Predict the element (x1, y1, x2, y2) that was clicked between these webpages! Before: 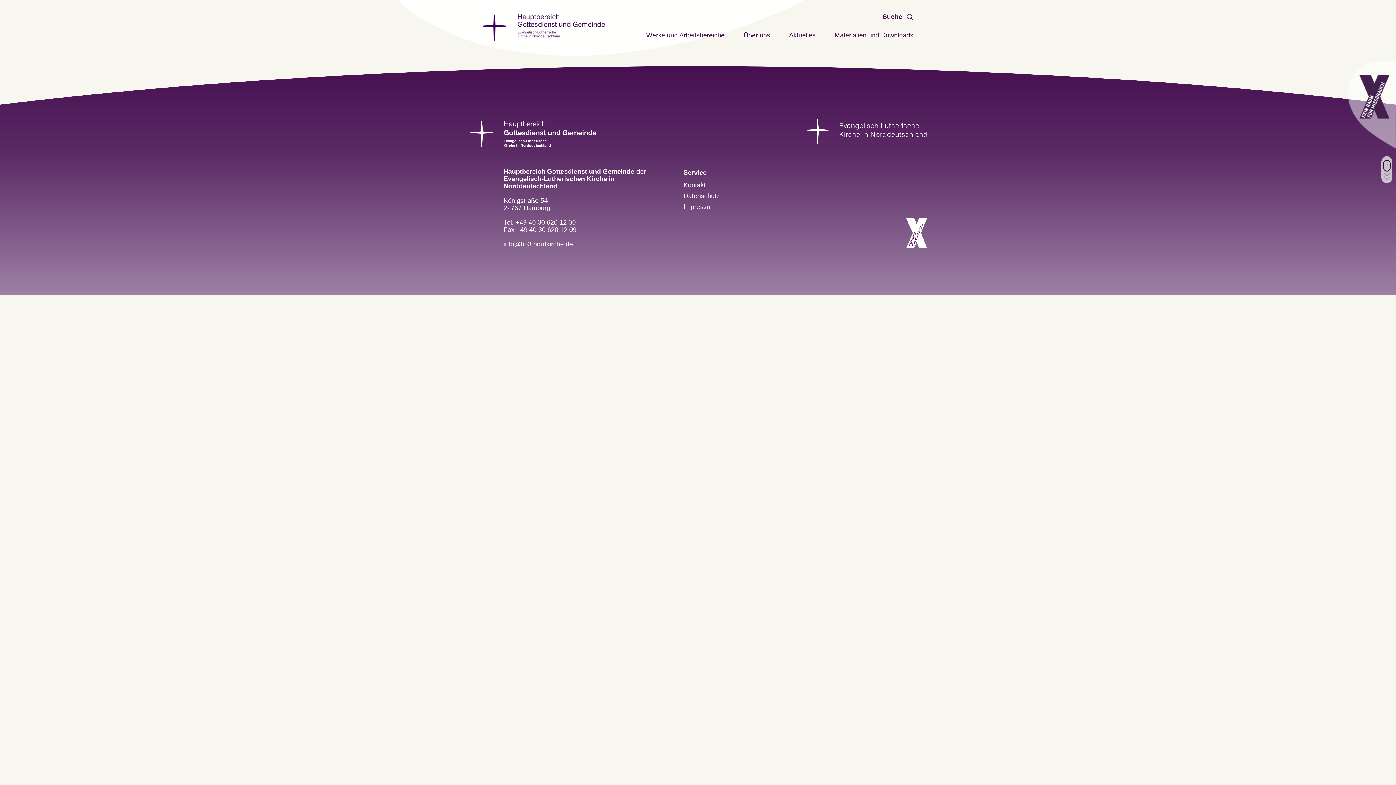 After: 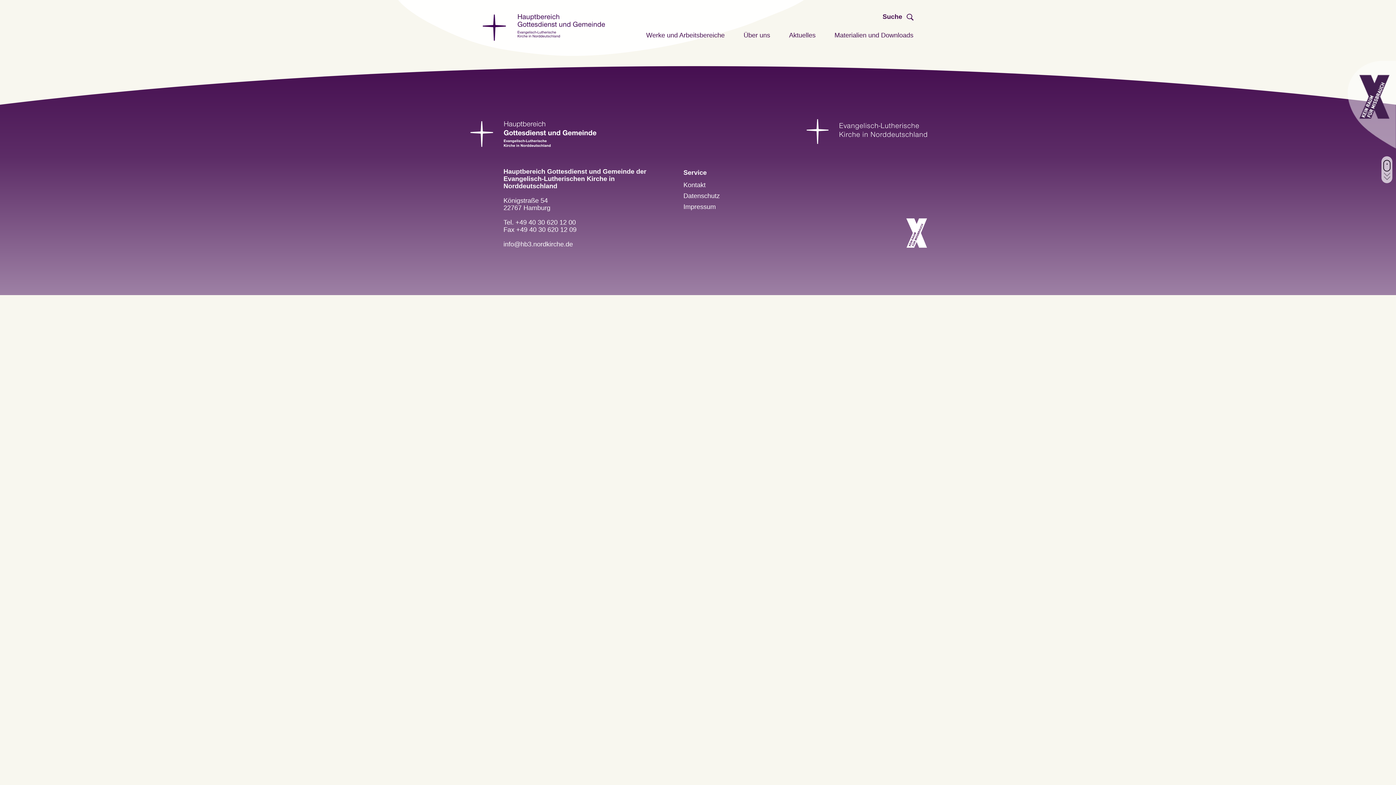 Action: label: info@hb3.nordkirche.de bbox: (503, 240, 573, 248)